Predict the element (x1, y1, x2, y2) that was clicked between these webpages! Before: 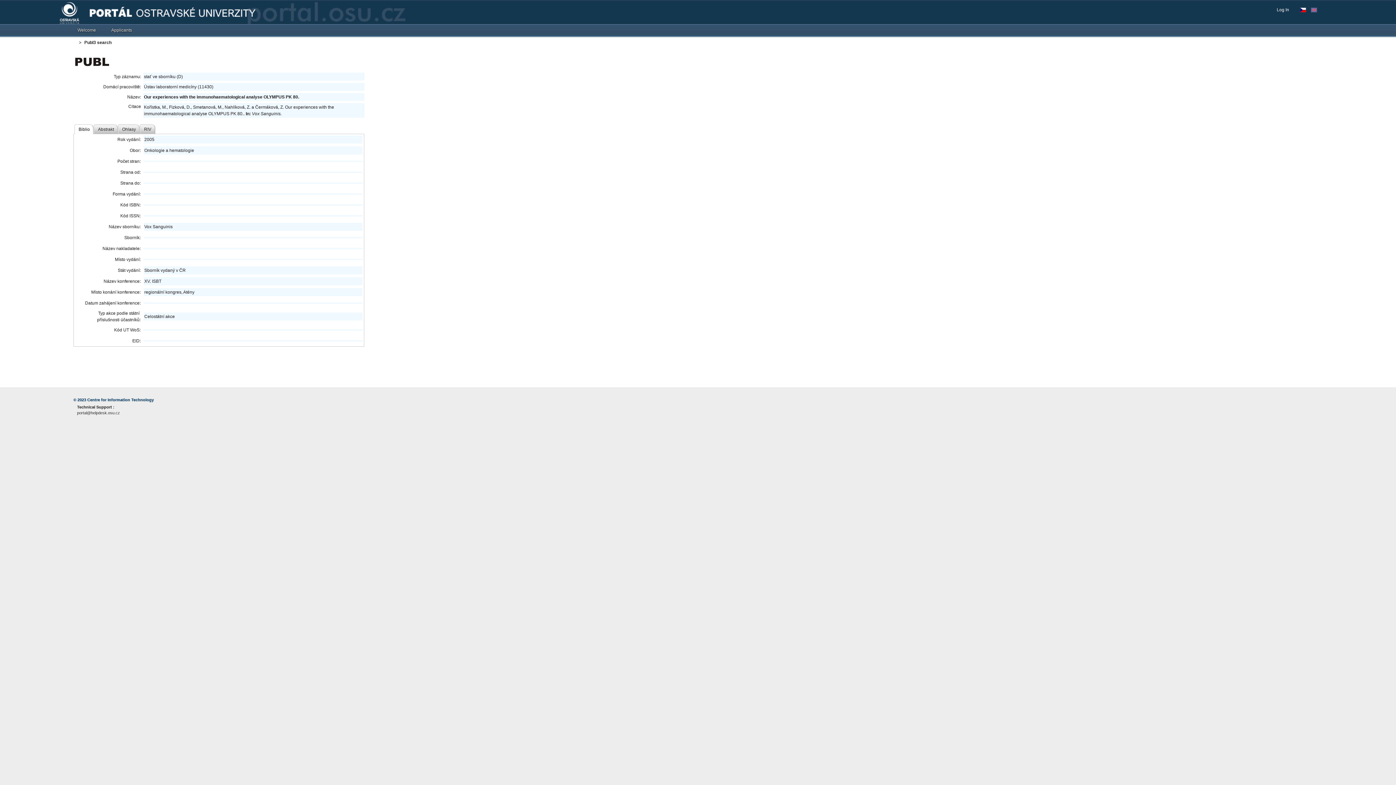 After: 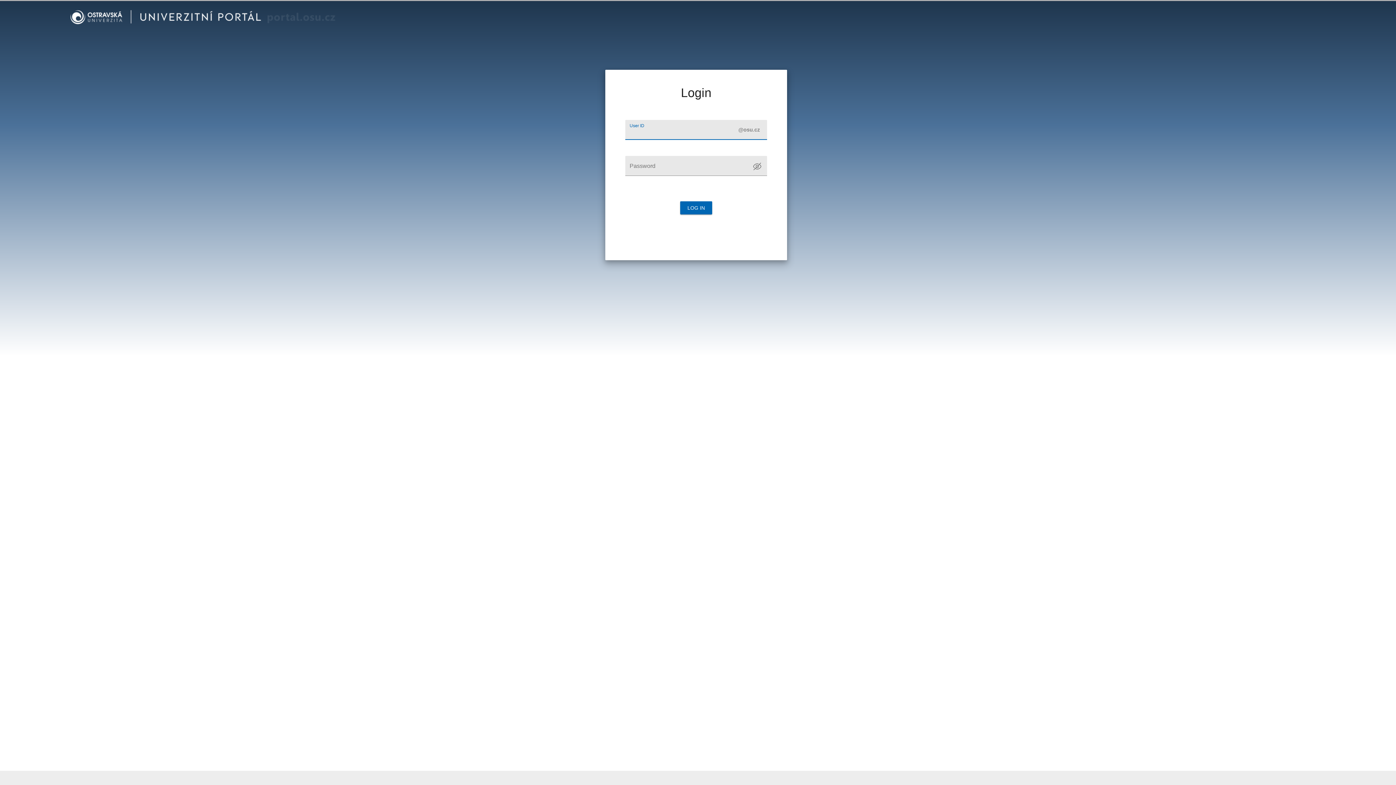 Action: bbox: (1277, 6, 1293, 13) label: Log In